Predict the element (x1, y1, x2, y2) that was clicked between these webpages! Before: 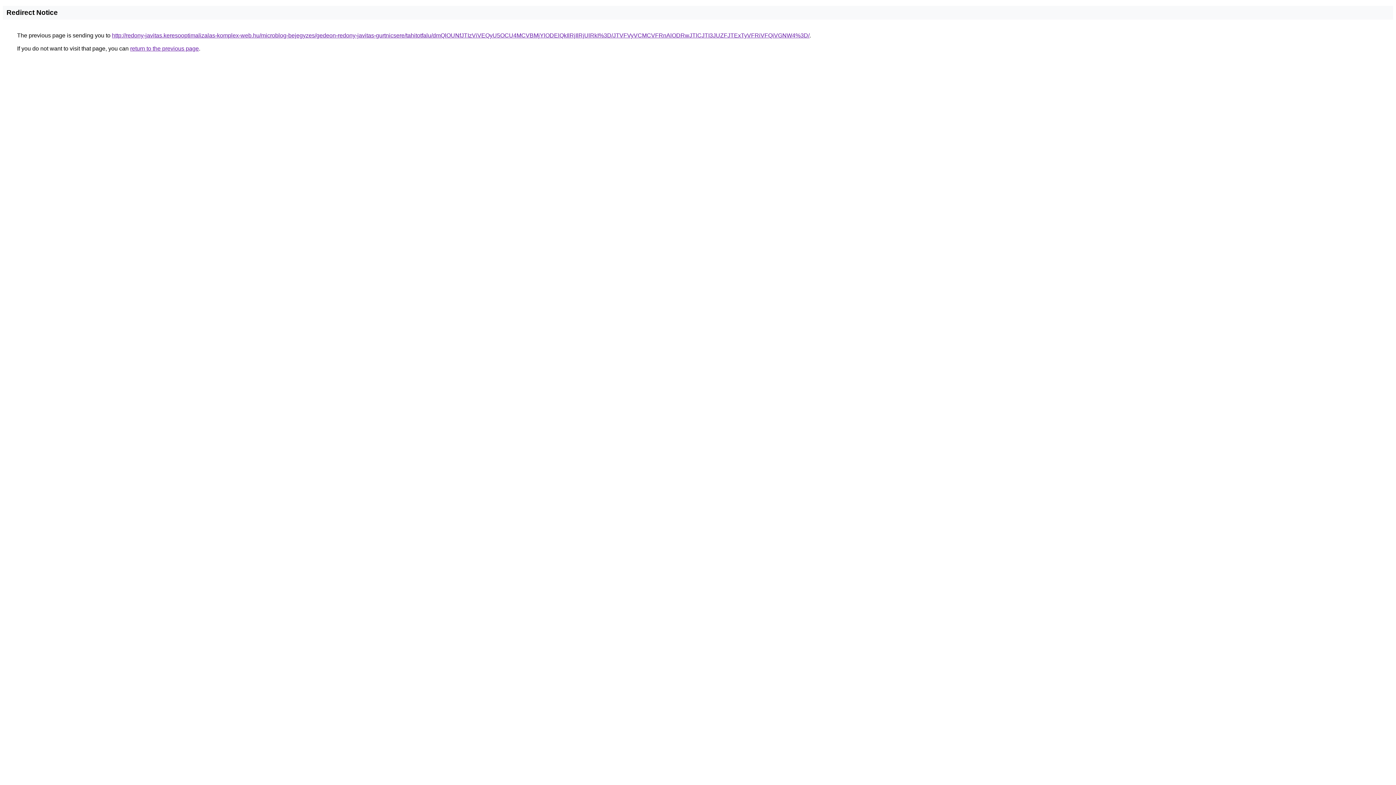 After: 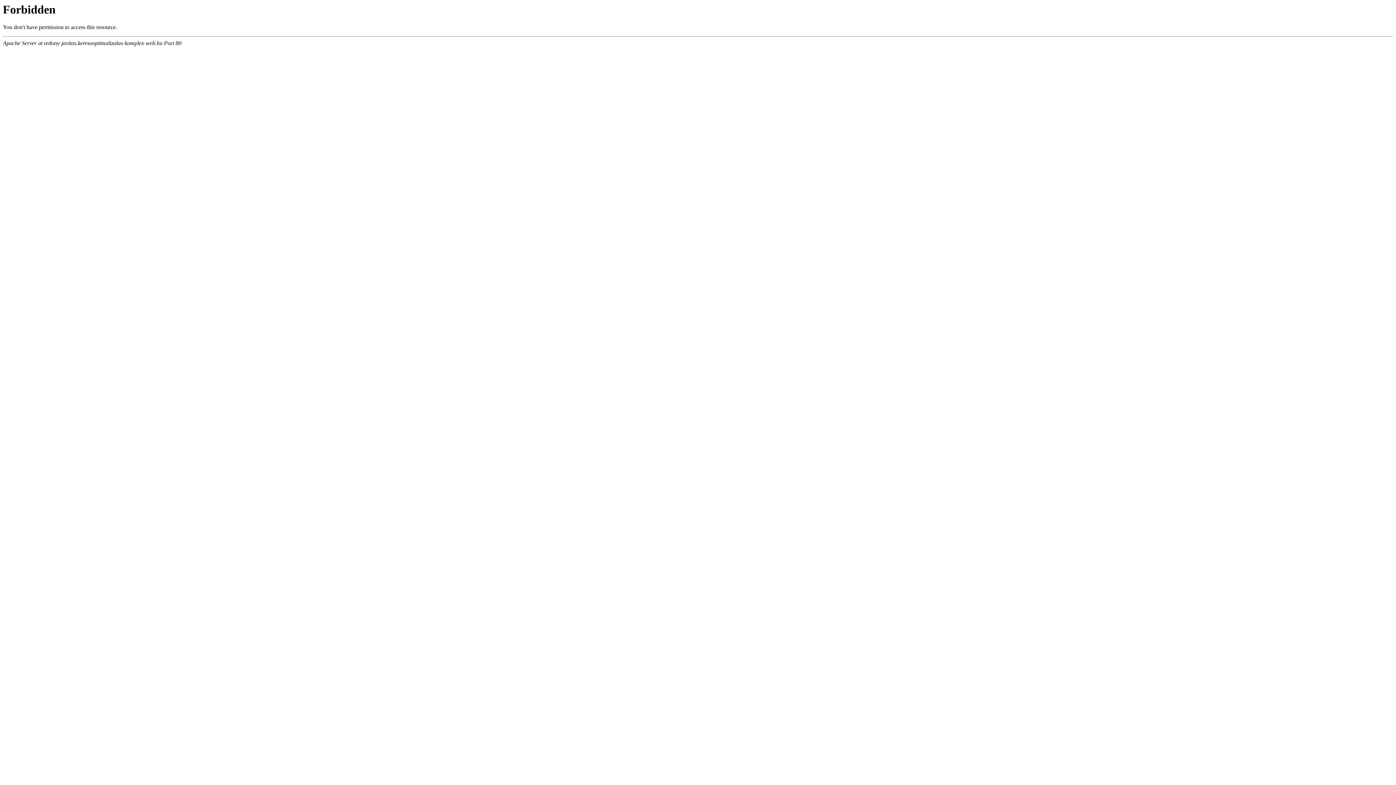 Action: bbox: (112, 32, 809, 38) label: http://redony-javitas.keresooptimalizalas-komplex-web.hu/microblog-bejegyzes/gedeon-redony-javitas-gurtnicsere/tahitotfalu/dmQlOUNfJTIzViVEQyU5OCU4MCVBMjYlODElQkIlRjIlRjUlRkI%3D/JTVFVyVCMCVFRnAlODRwJTlCJTI3JUZFJTExTyVFRiVFQiVGNW4%3D/